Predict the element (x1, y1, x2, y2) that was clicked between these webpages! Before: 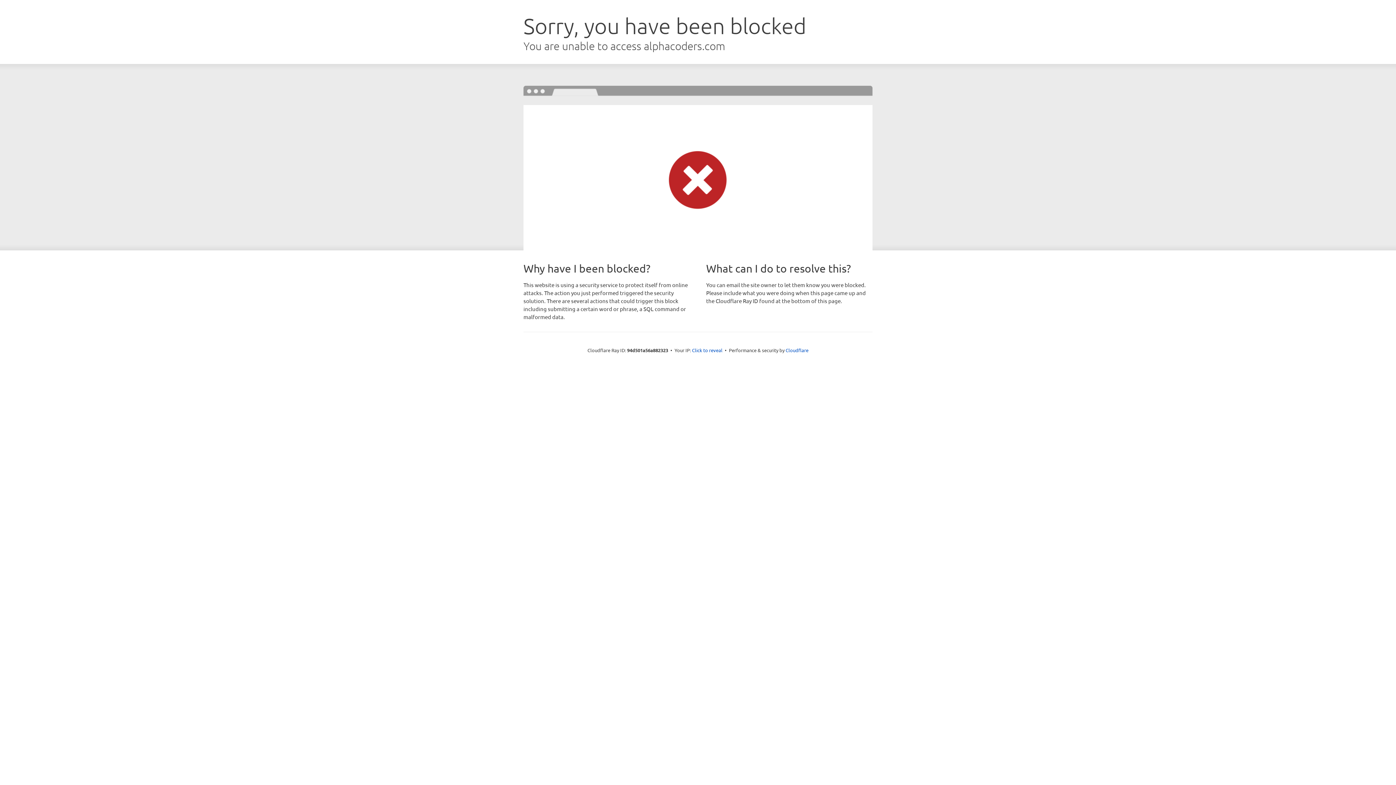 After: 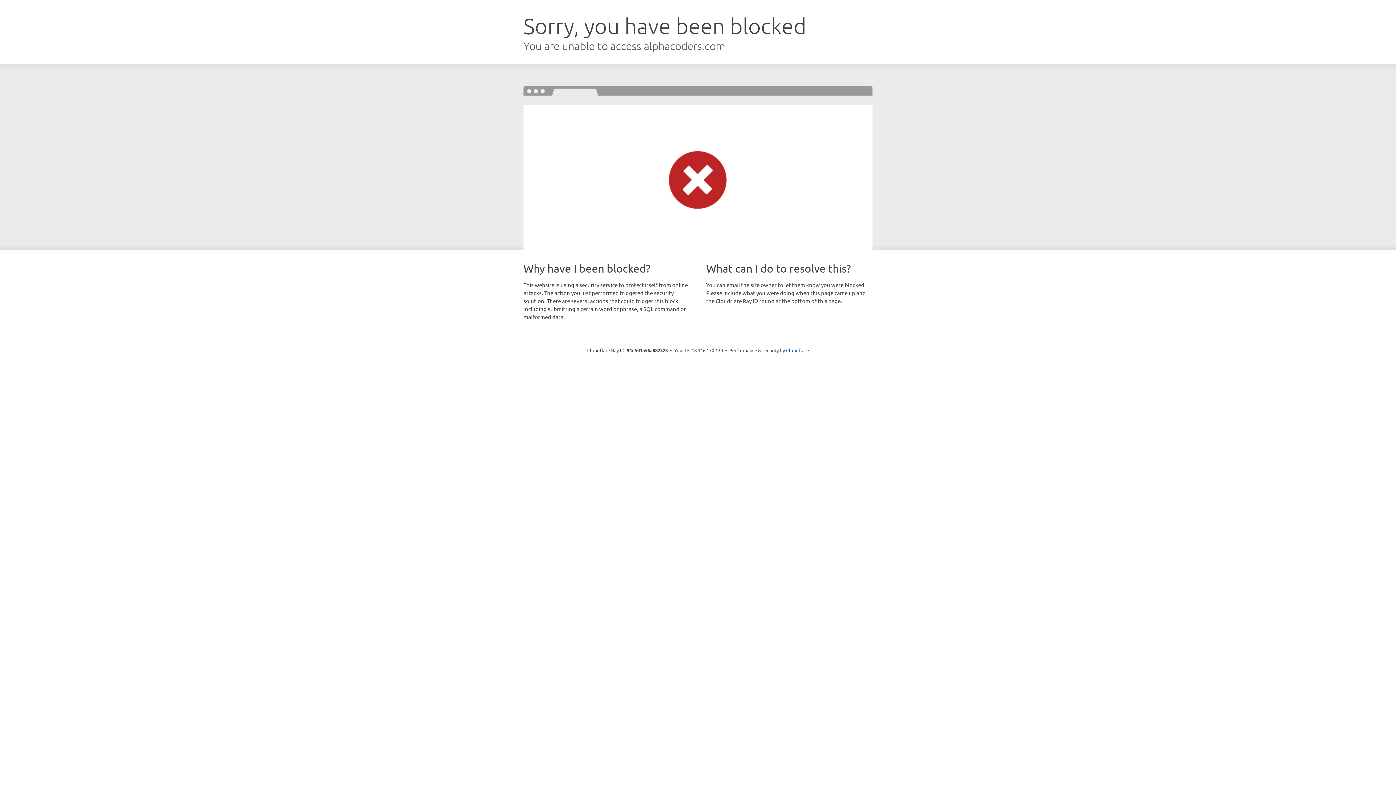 Action: label: Click to reveal bbox: (692, 346, 722, 353)